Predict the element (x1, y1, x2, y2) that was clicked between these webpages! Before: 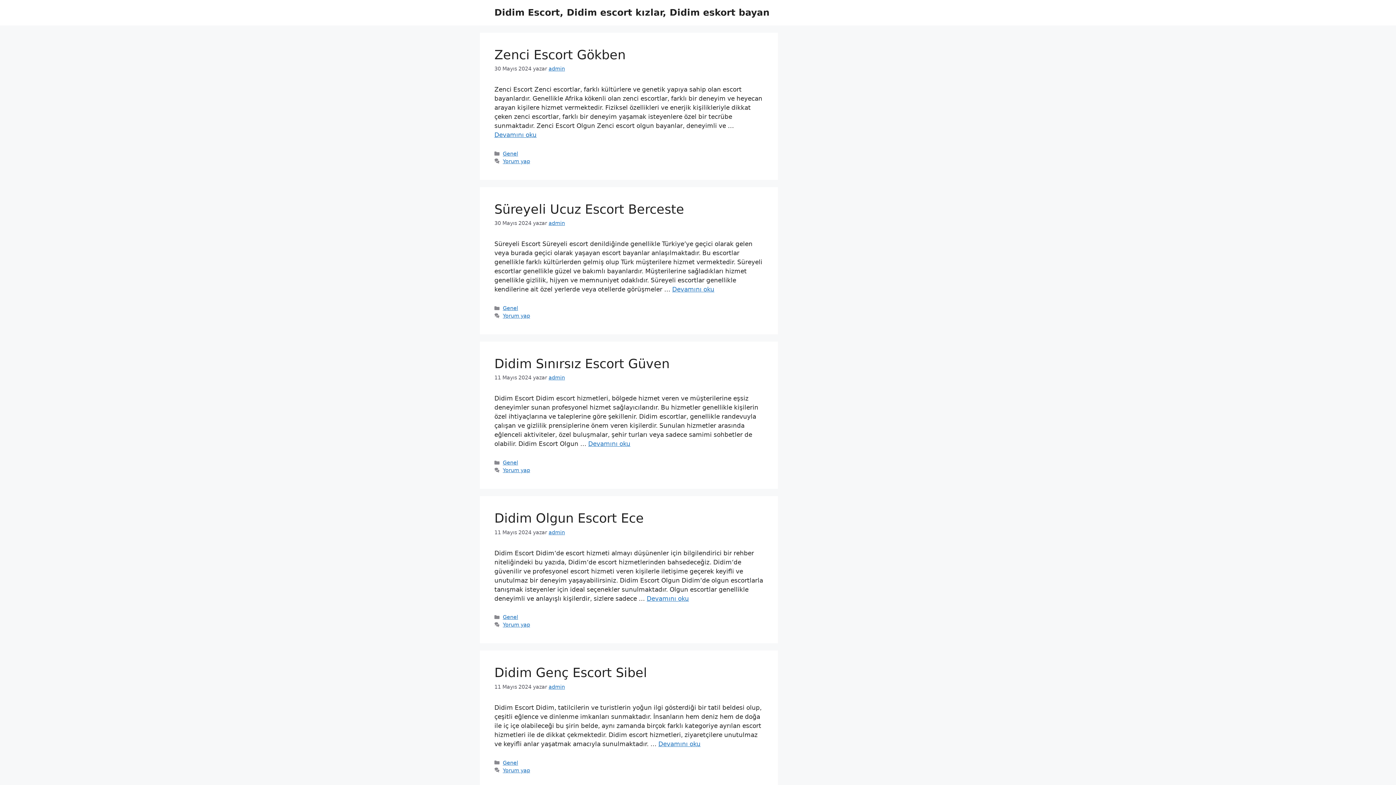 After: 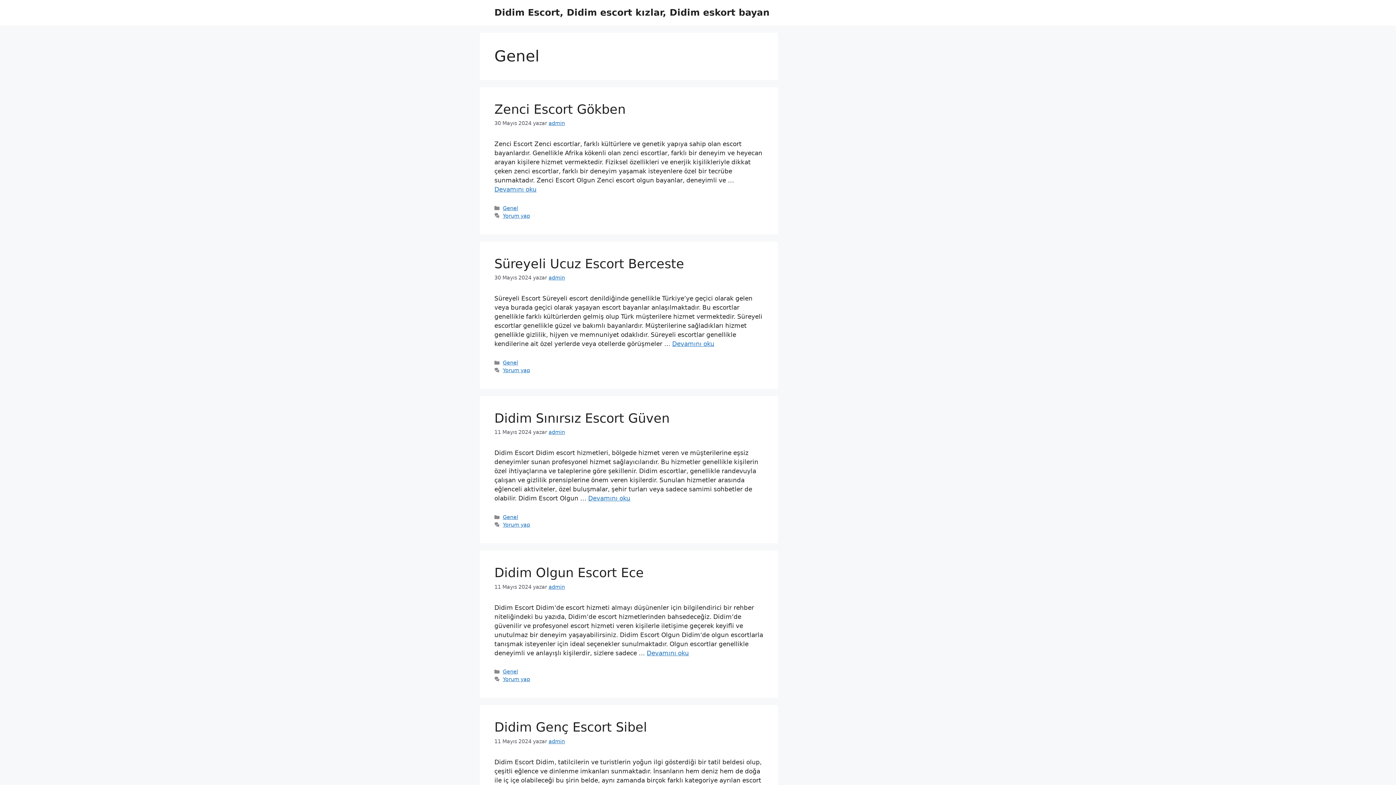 Action: bbox: (502, 150, 518, 156) label: Genel